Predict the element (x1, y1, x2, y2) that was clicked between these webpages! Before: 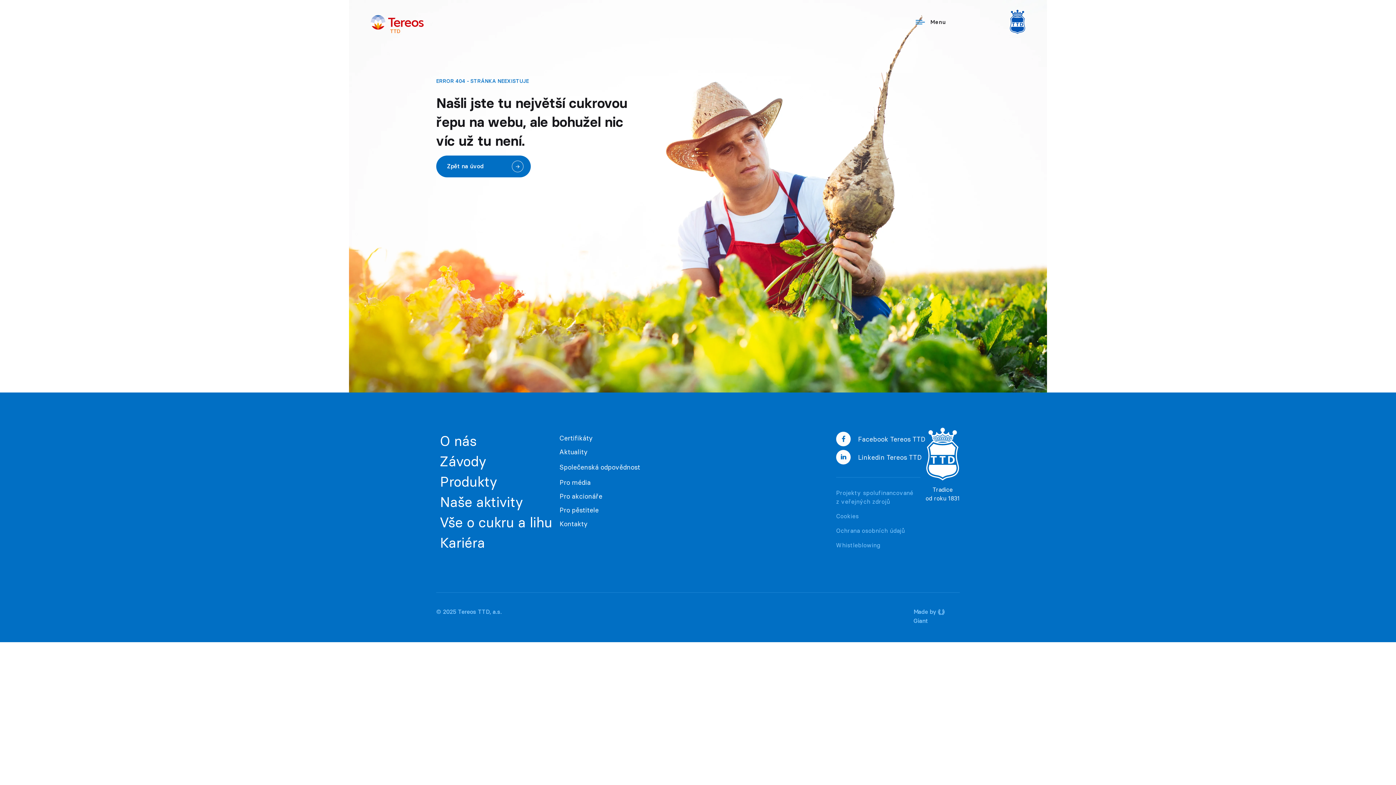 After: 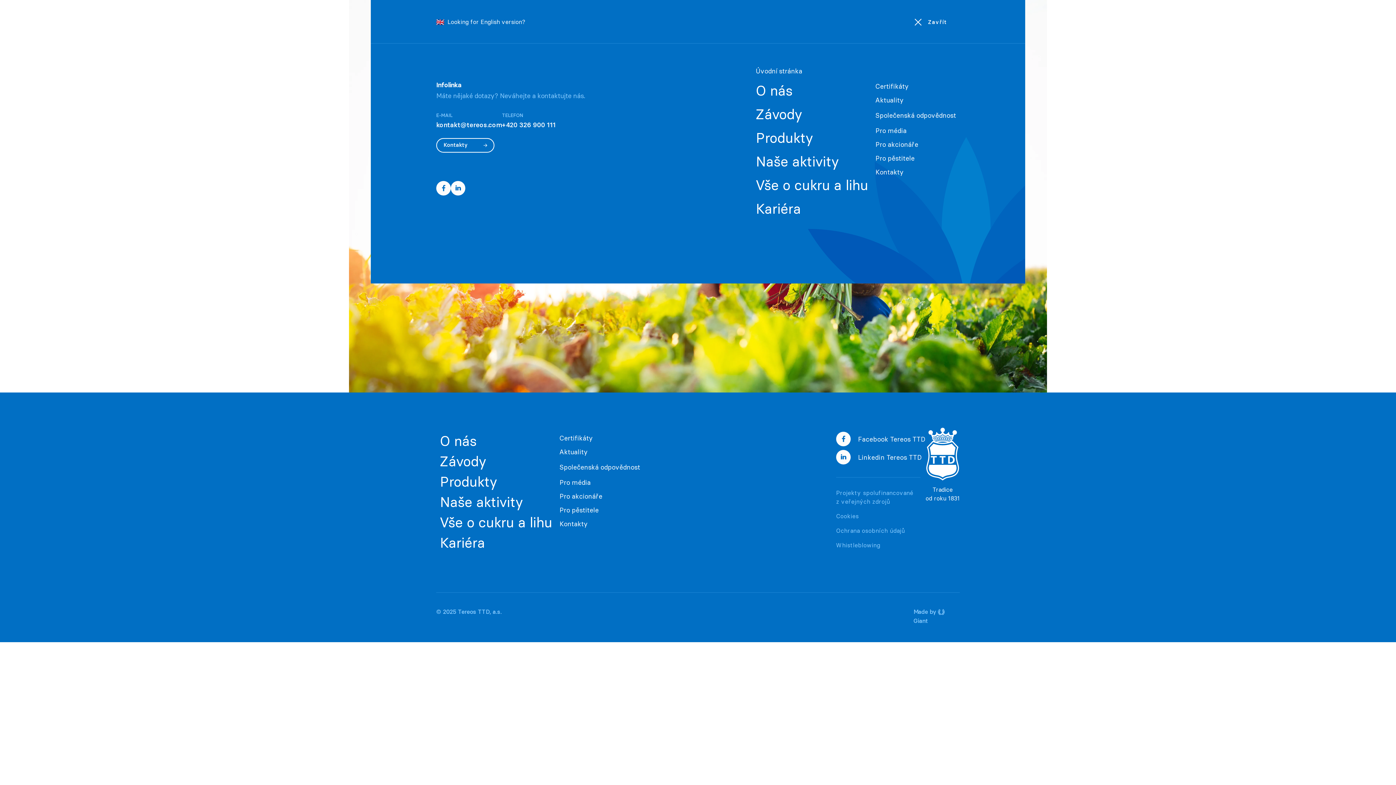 Action: bbox: (916, 10, 945, 33)